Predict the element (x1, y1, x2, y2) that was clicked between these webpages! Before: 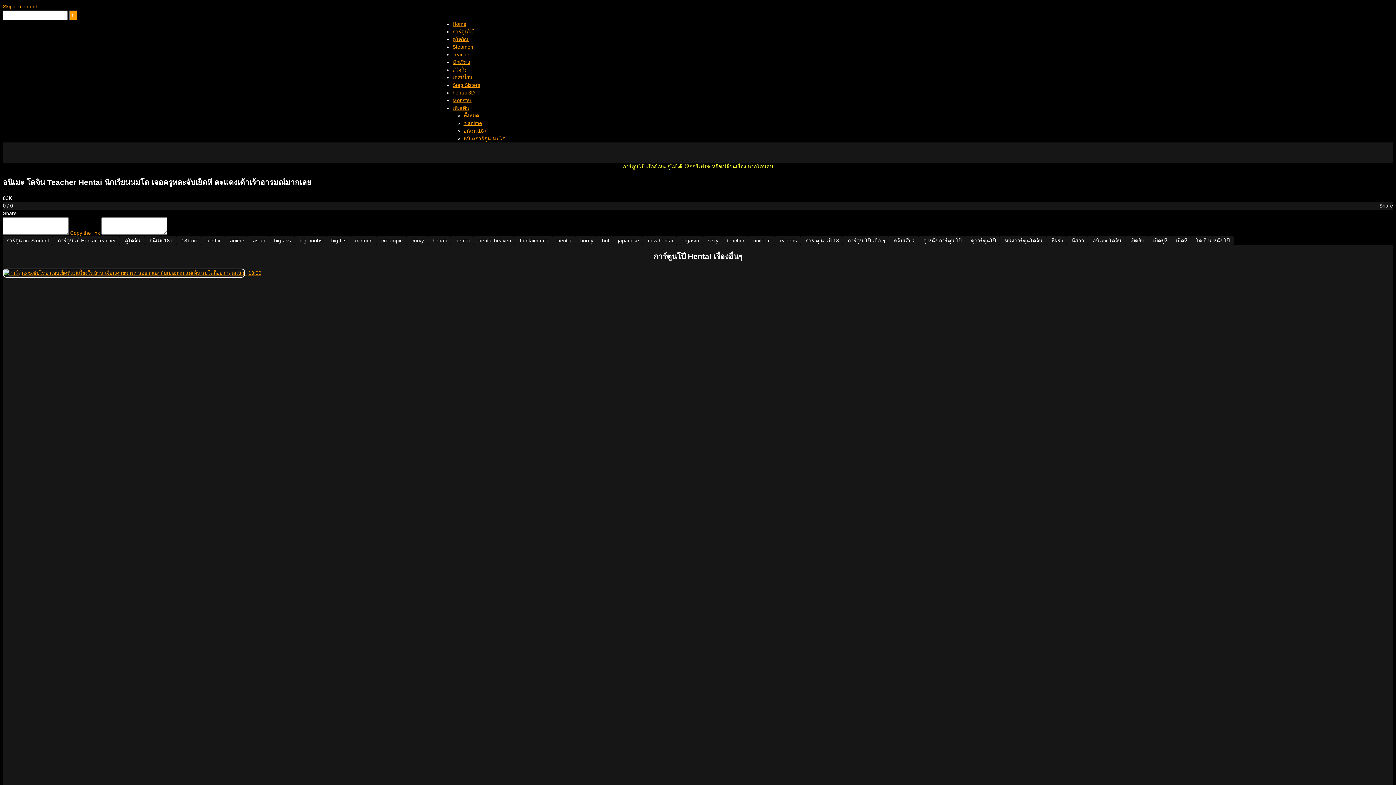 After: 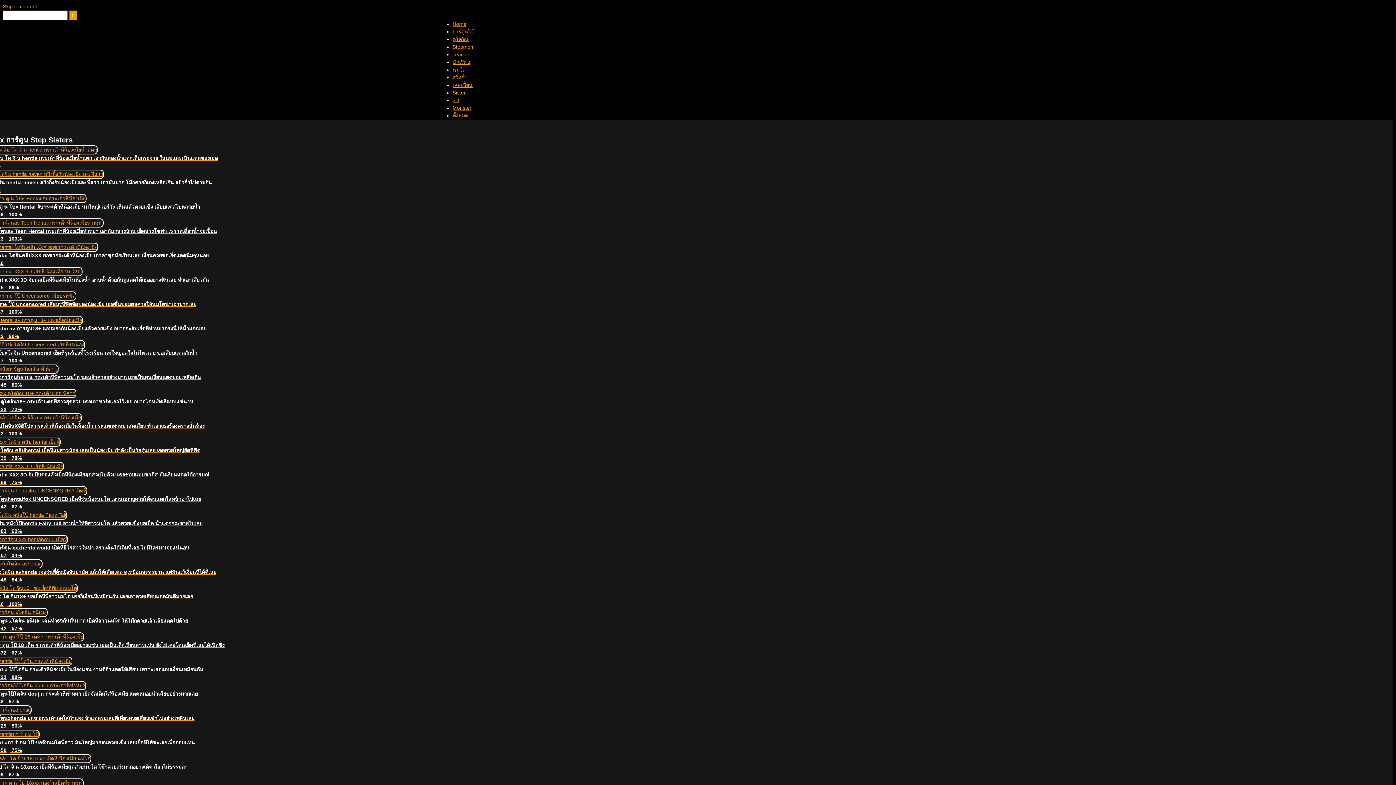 Action: bbox: (452, 82, 480, 88) label: Step Sisters